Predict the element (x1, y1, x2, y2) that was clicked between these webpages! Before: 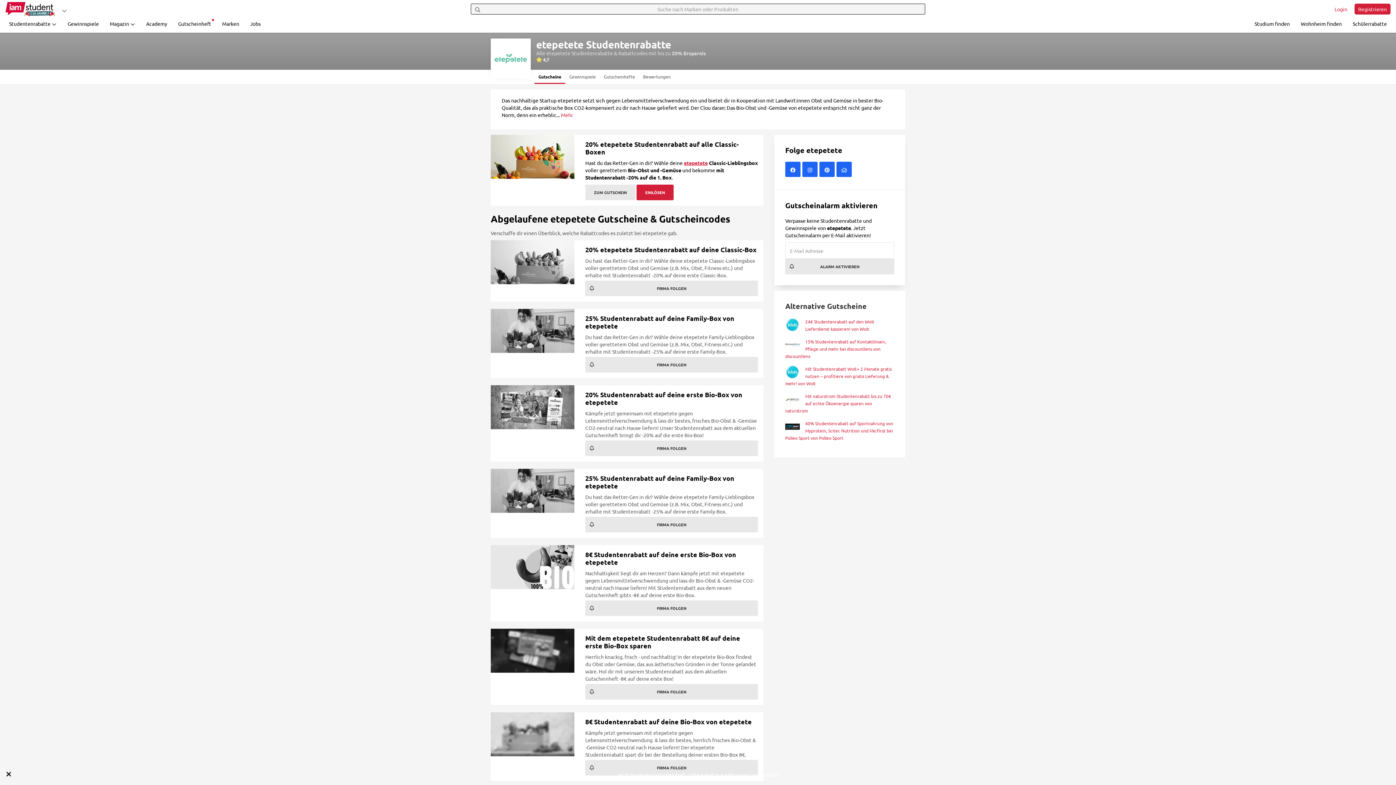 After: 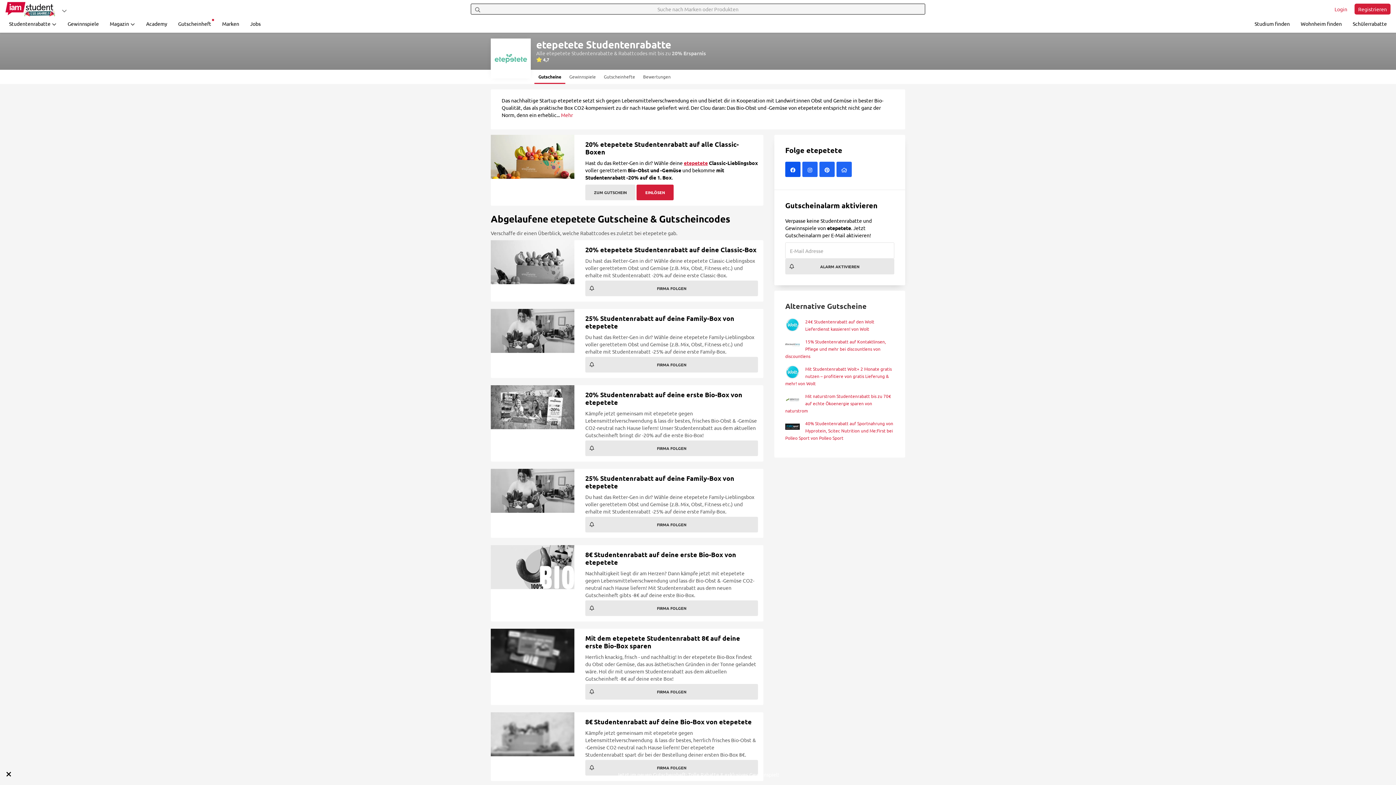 Action: bbox: (785, 166, 802, 172) label: etepetete auf Facebook